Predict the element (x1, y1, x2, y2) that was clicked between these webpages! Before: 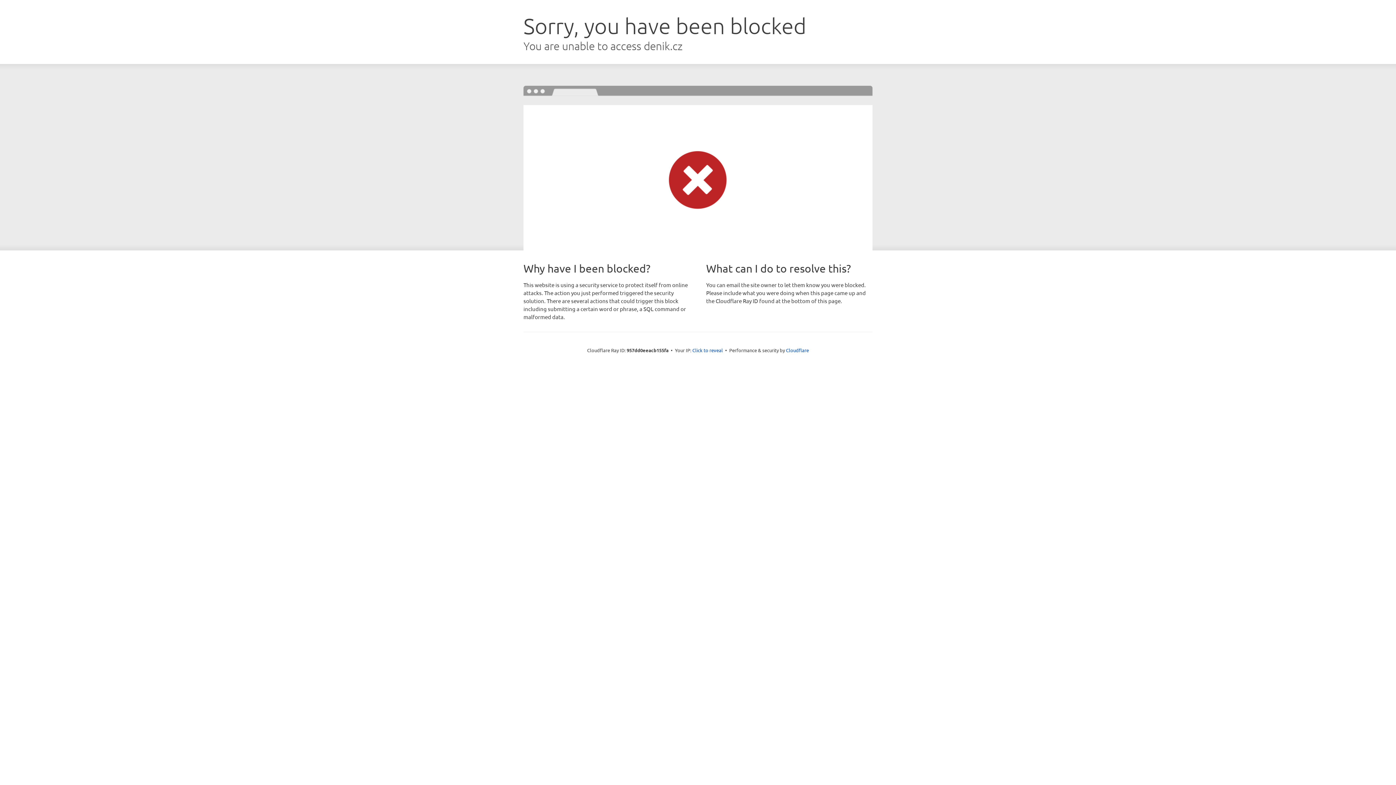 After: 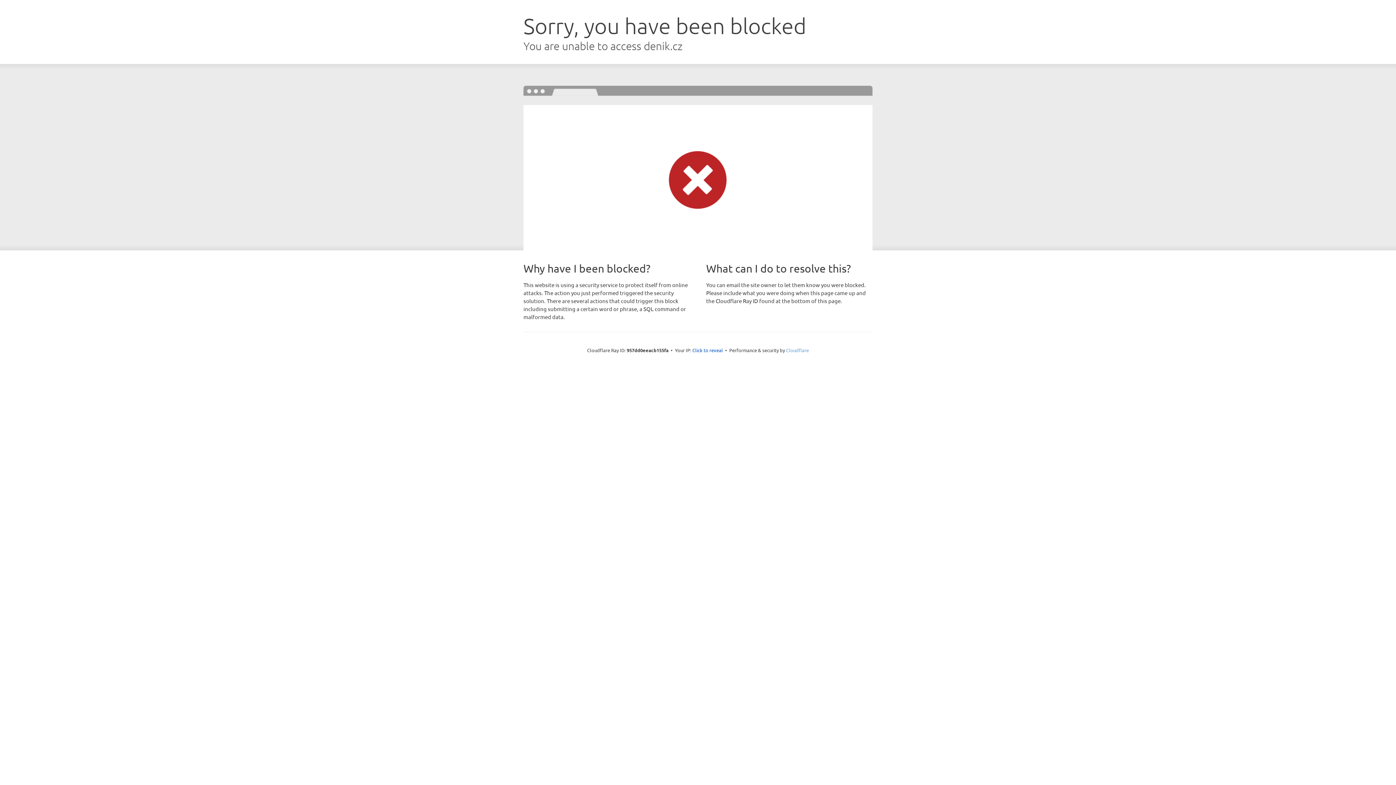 Action: label: Cloudflare bbox: (786, 347, 809, 353)